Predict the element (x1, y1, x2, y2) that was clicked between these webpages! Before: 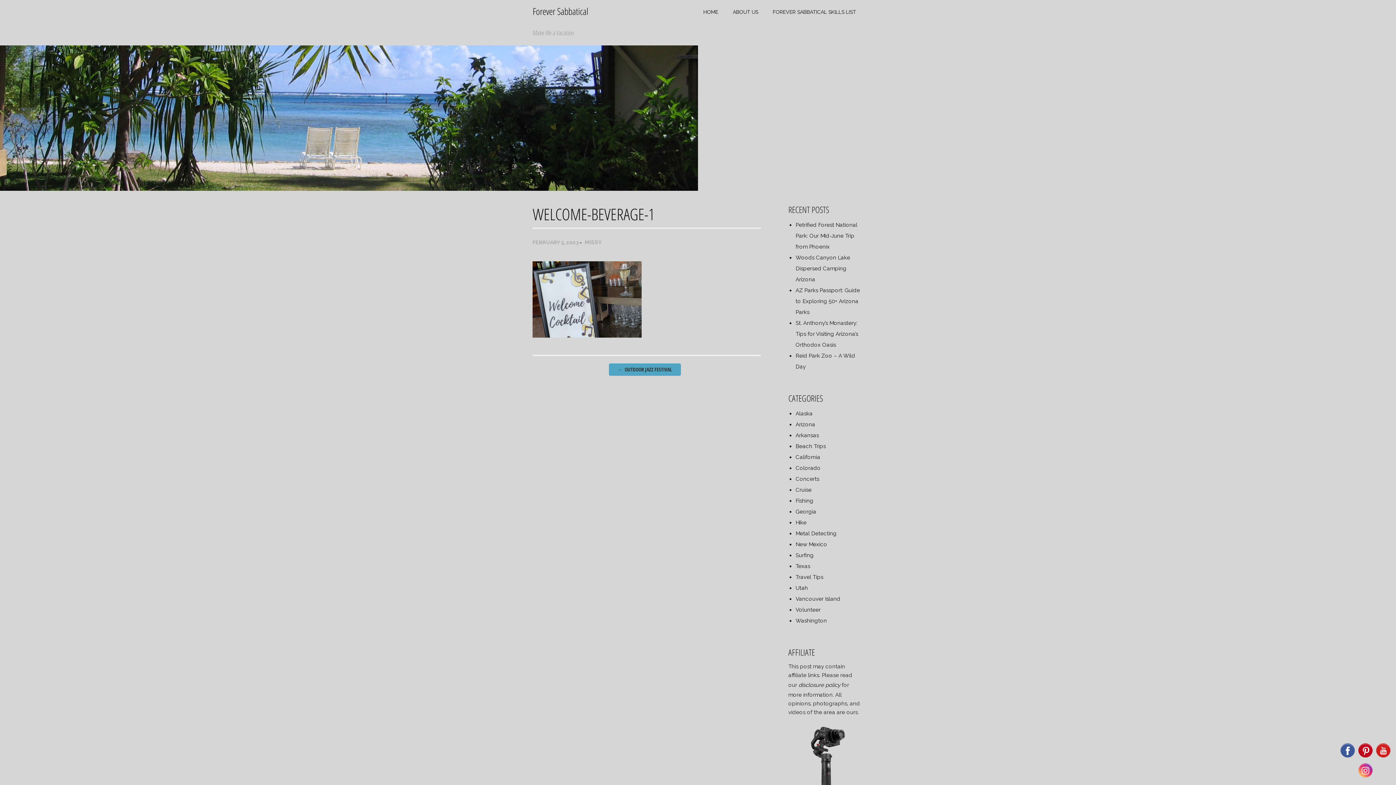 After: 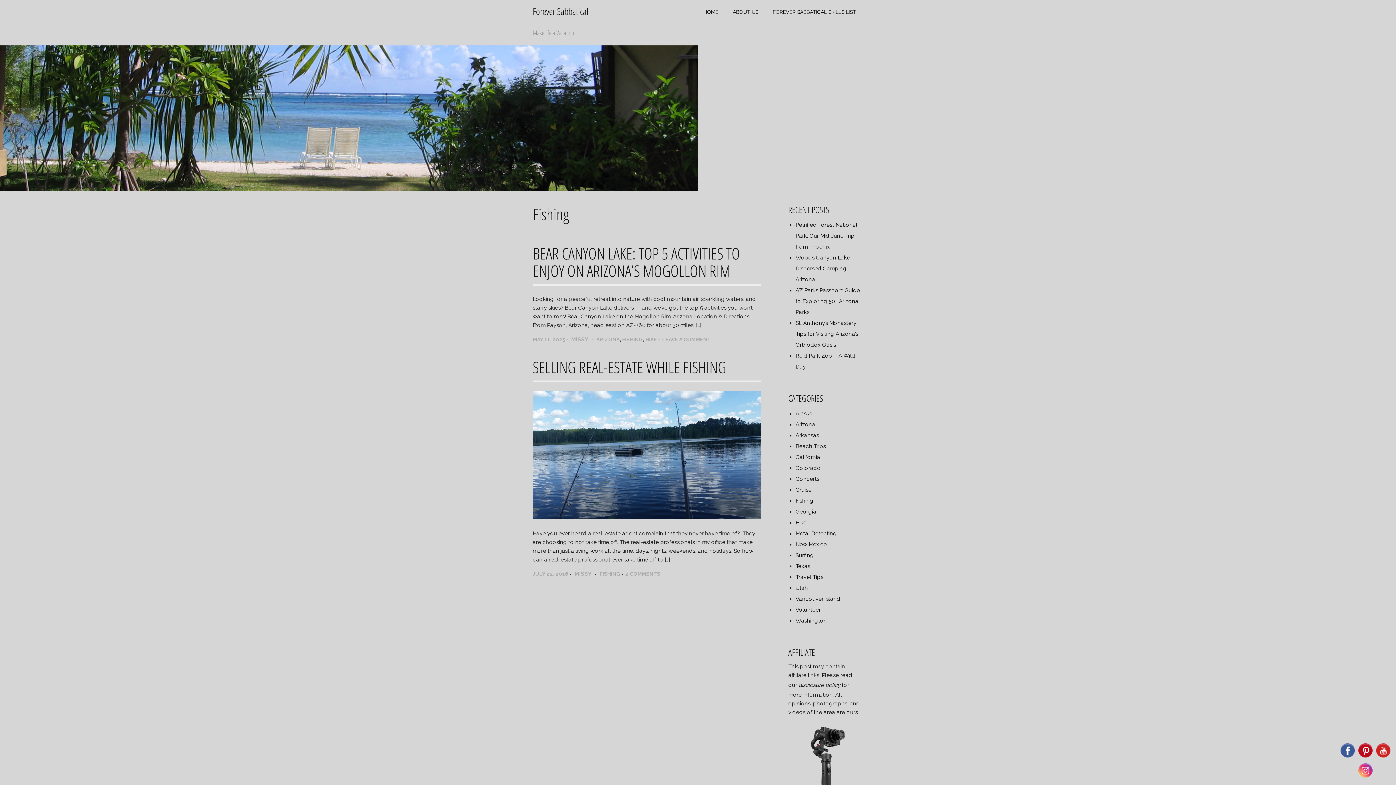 Action: label: Fishing bbox: (795, 497, 813, 504)